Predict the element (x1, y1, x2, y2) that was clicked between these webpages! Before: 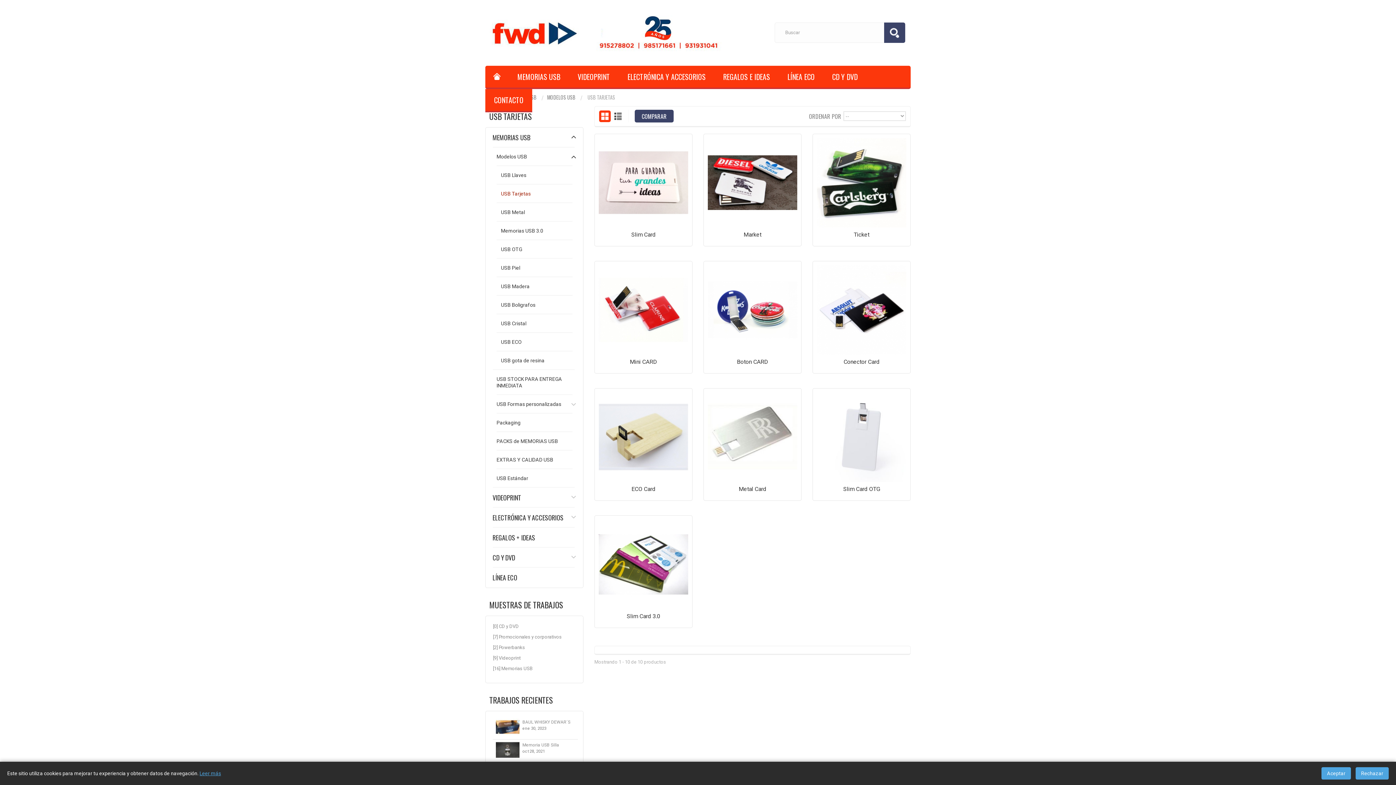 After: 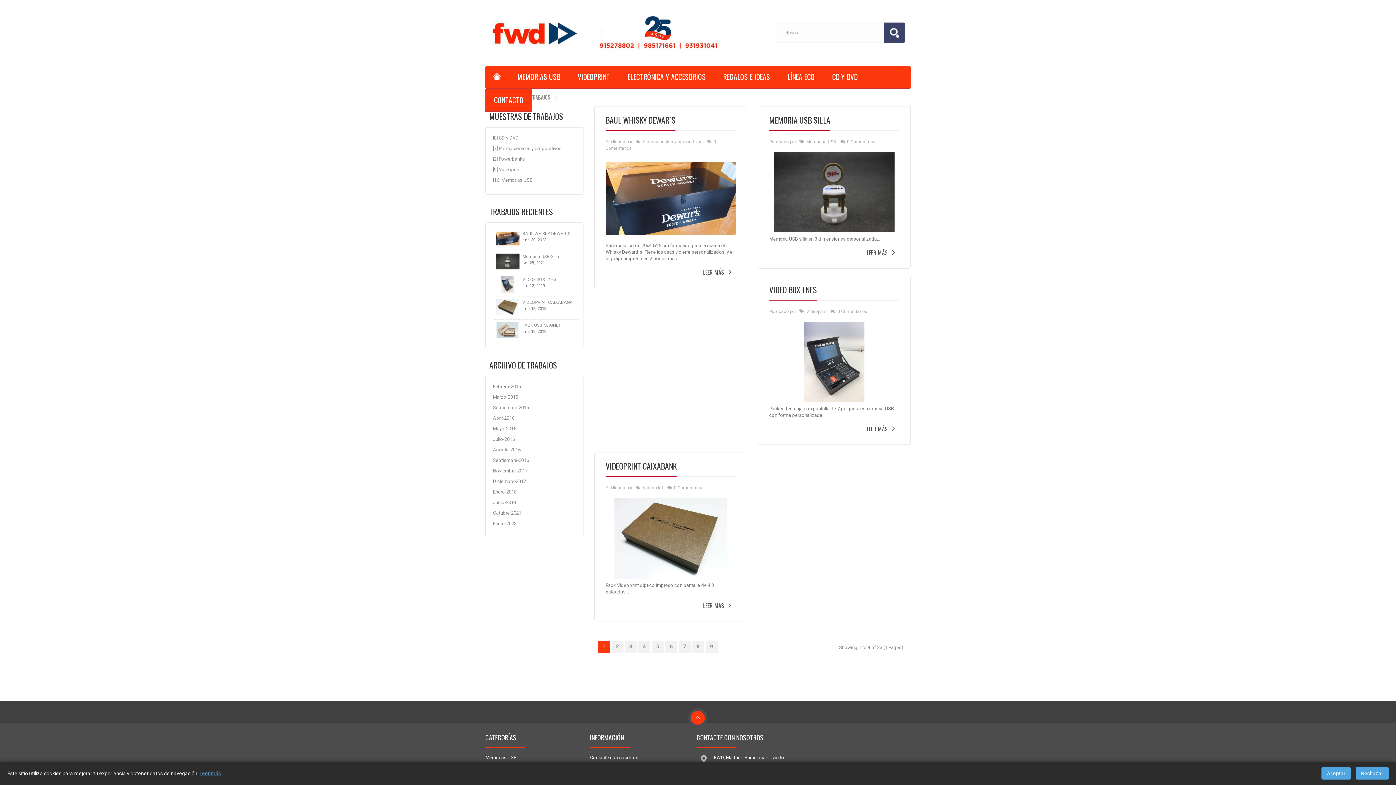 Action: bbox: (489, 599, 563, 610) label: MUESTRAS DE TRABAJOS